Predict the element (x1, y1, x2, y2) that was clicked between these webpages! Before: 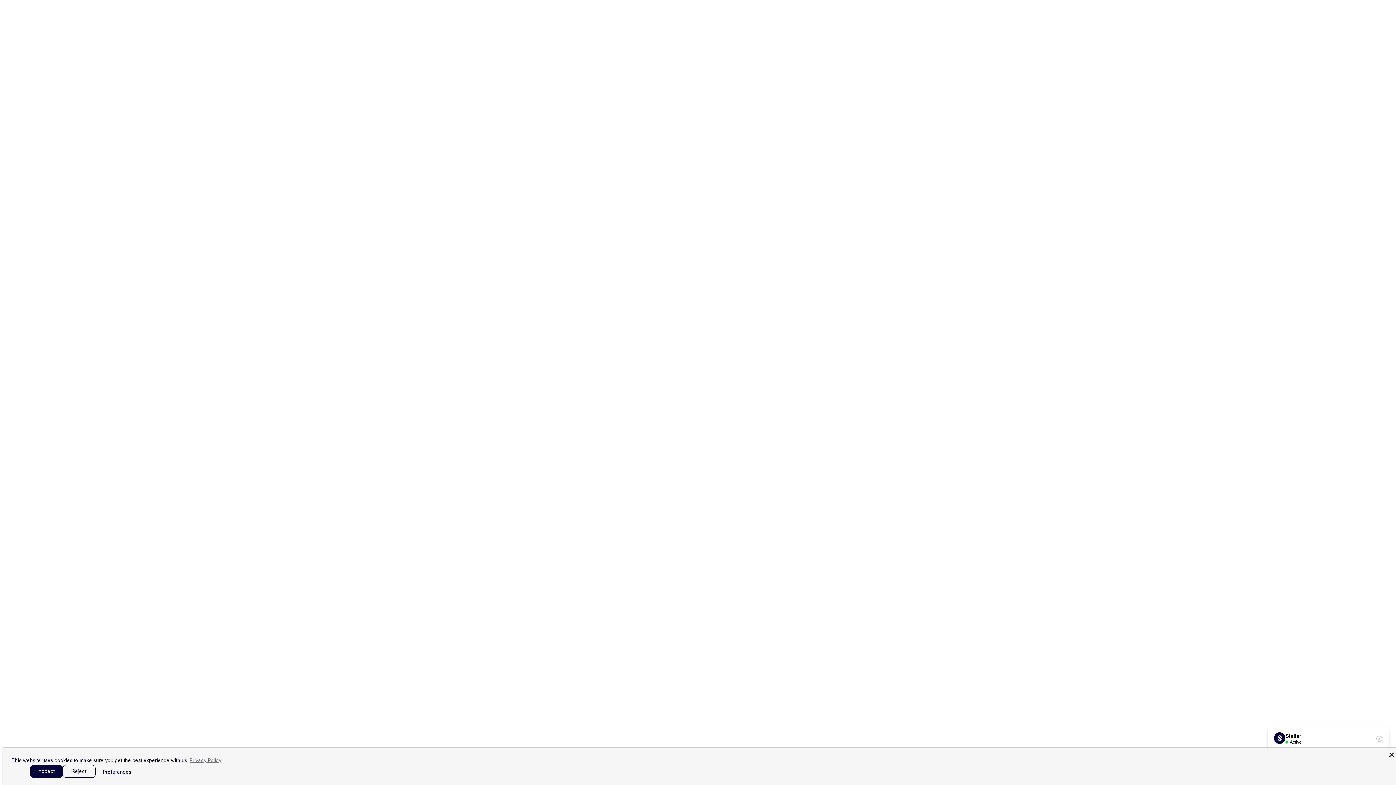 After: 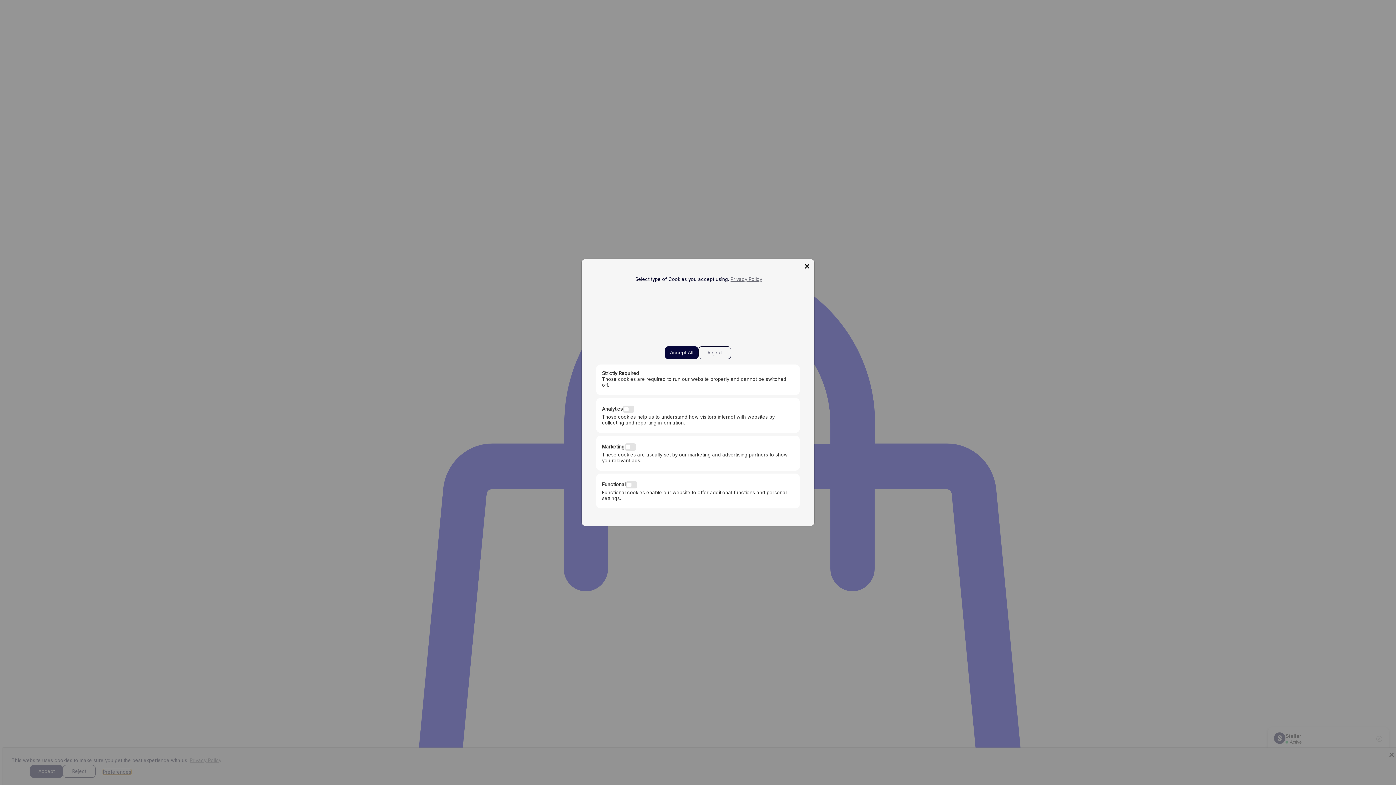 Action: bbox: (102, 769, 131, 775) label: Preferences